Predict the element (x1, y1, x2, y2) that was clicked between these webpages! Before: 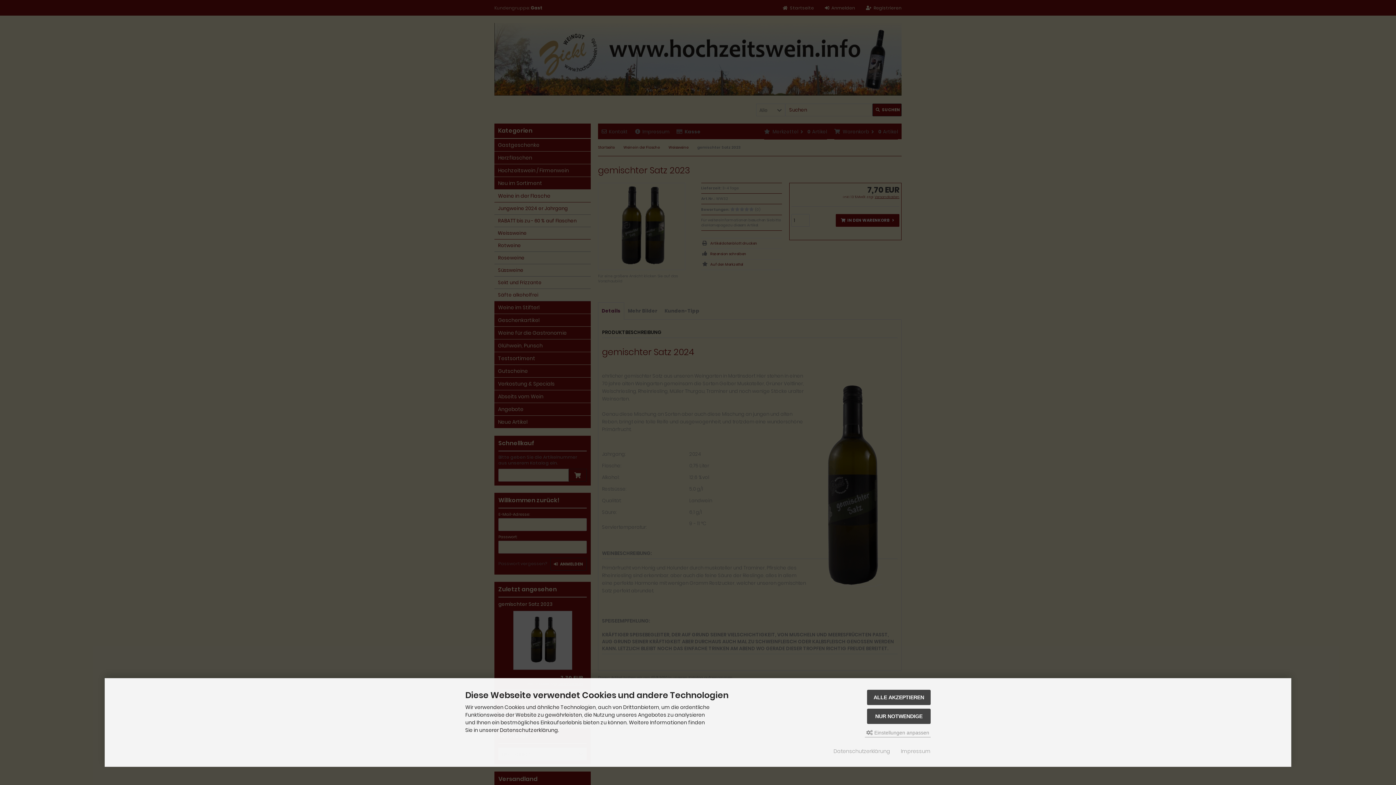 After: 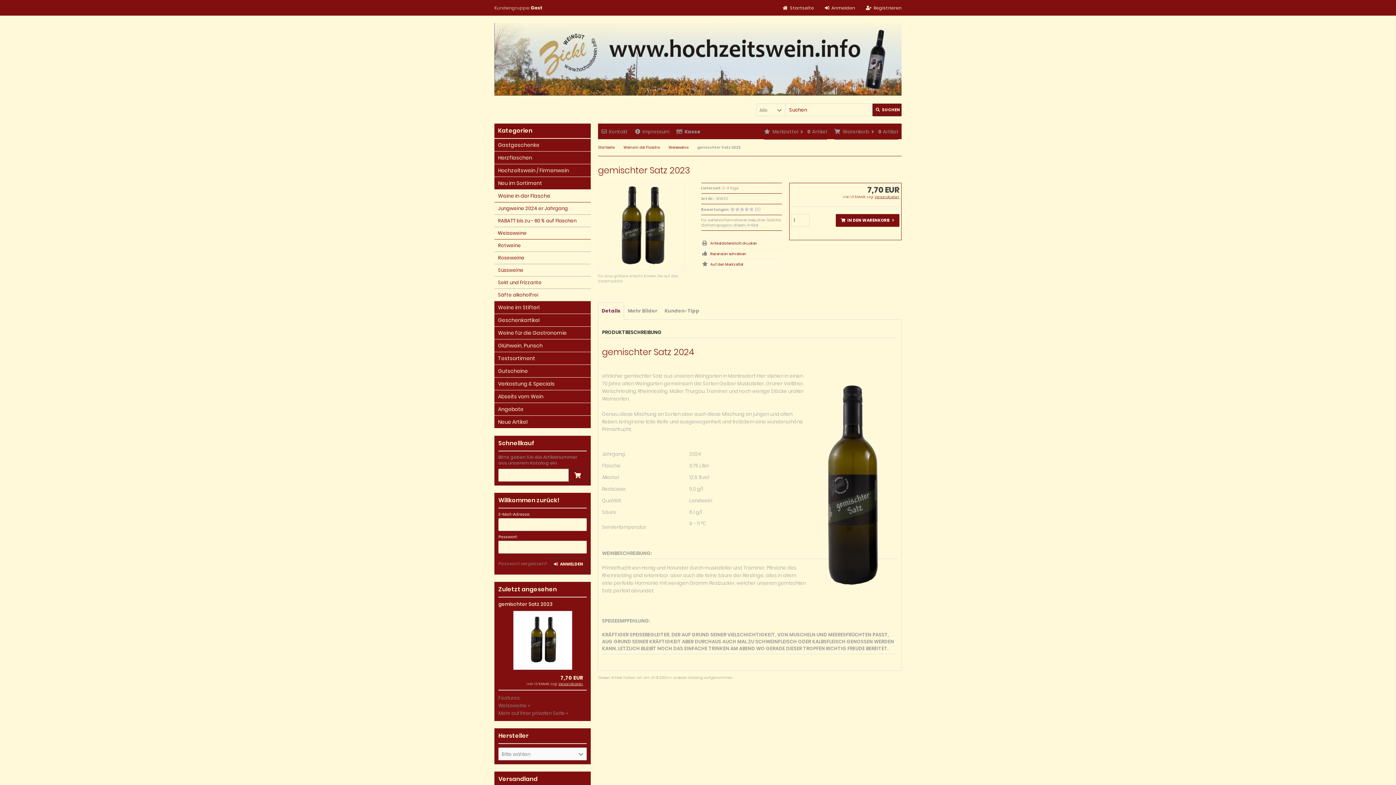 Action: bbox: (867, 690, 930, 705) label: ALLE AKZEPTIEREN